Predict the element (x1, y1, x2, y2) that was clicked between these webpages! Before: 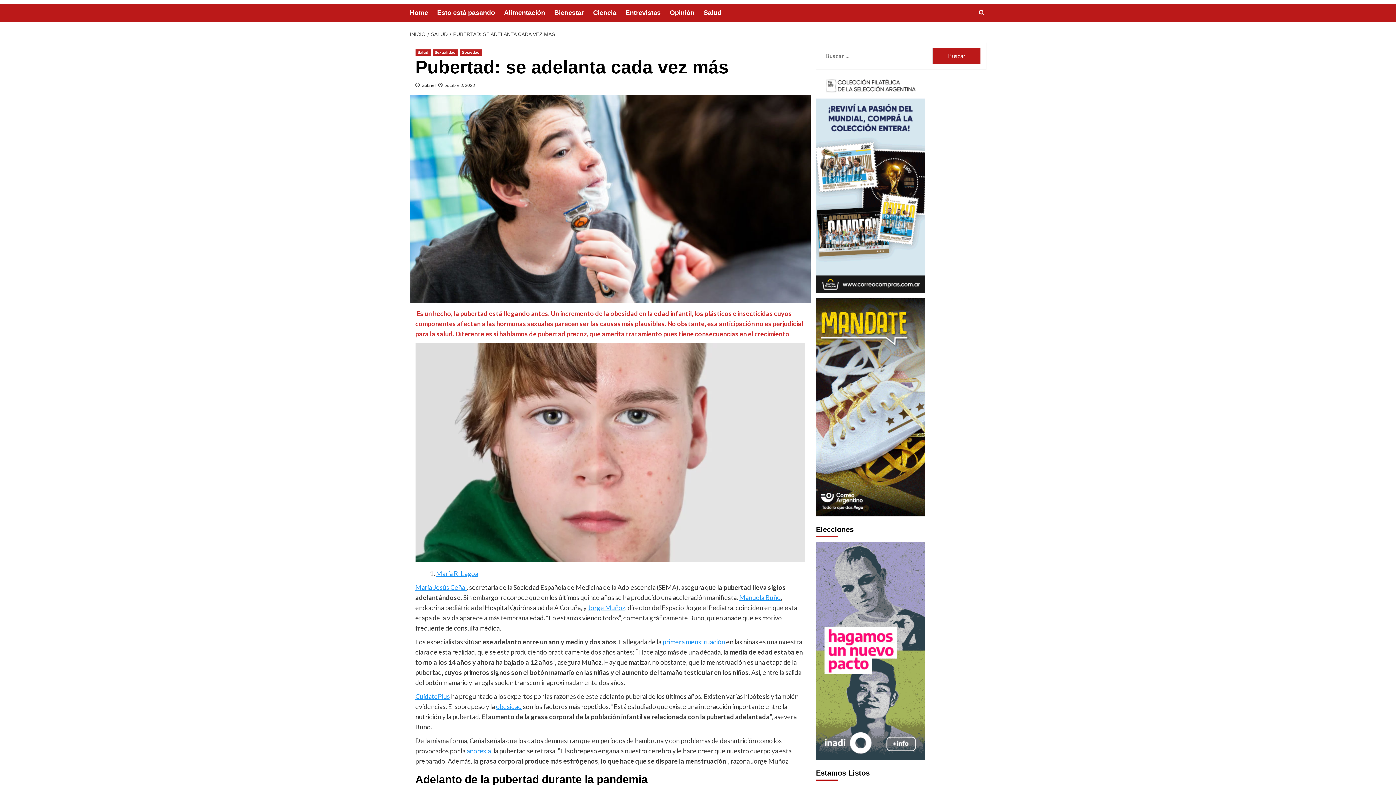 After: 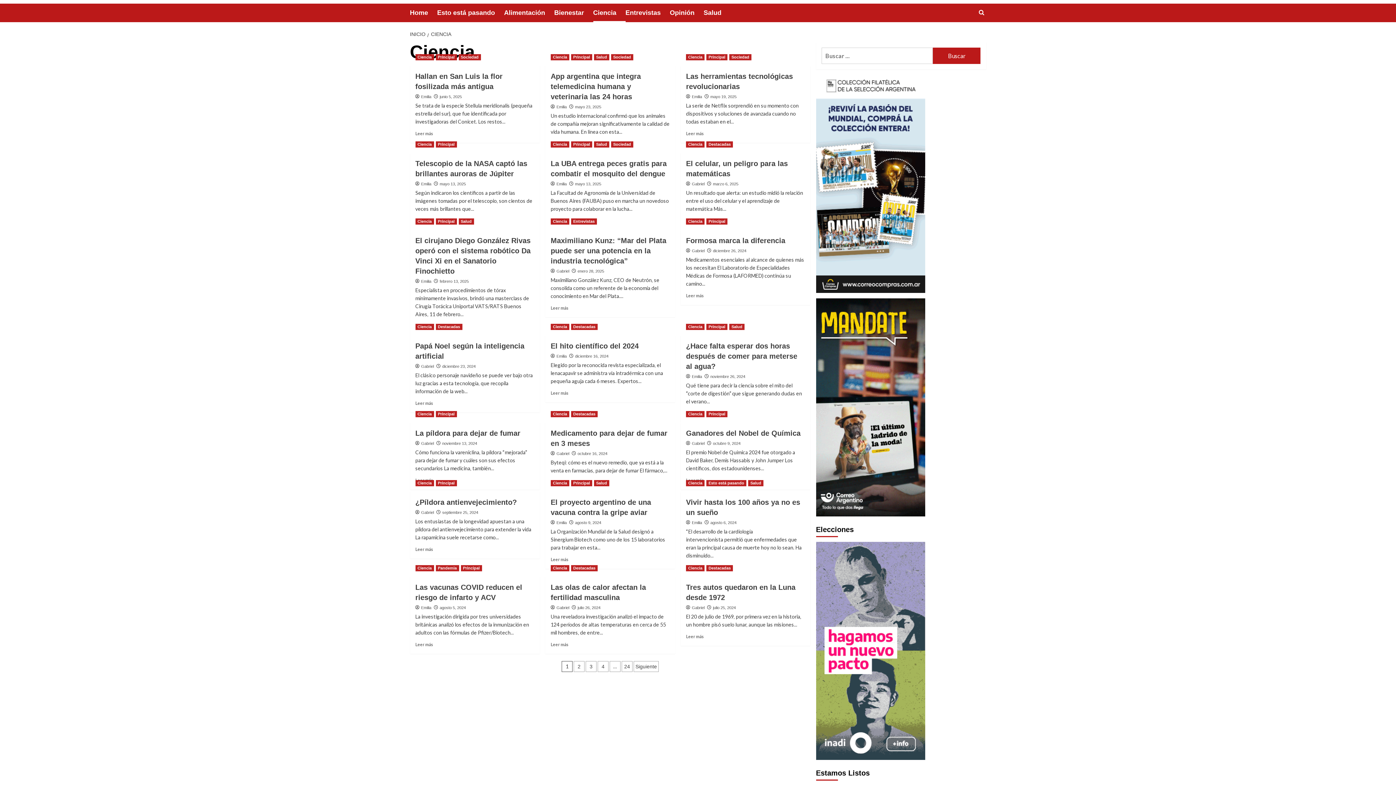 Action: bbox: (593, 3, 625, 22) label: Ciencia